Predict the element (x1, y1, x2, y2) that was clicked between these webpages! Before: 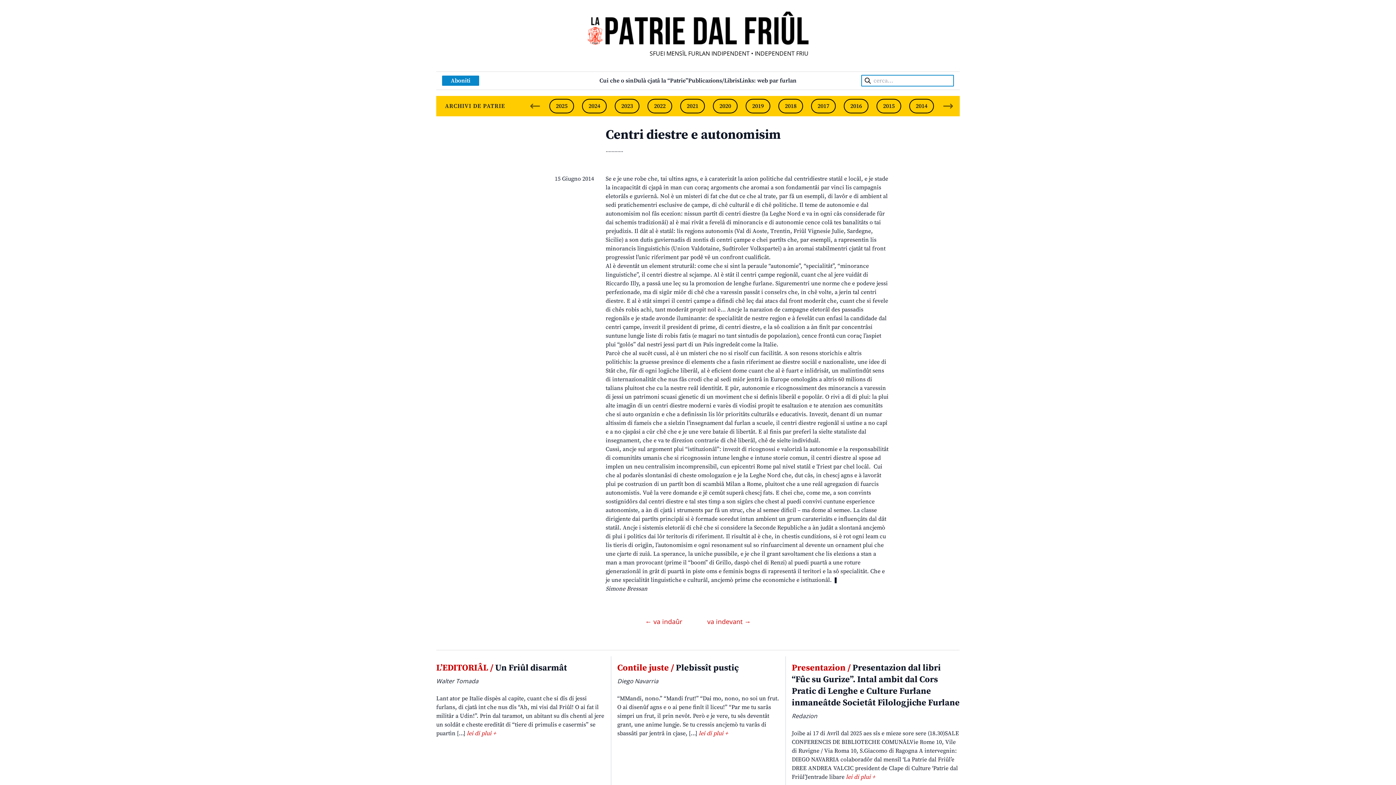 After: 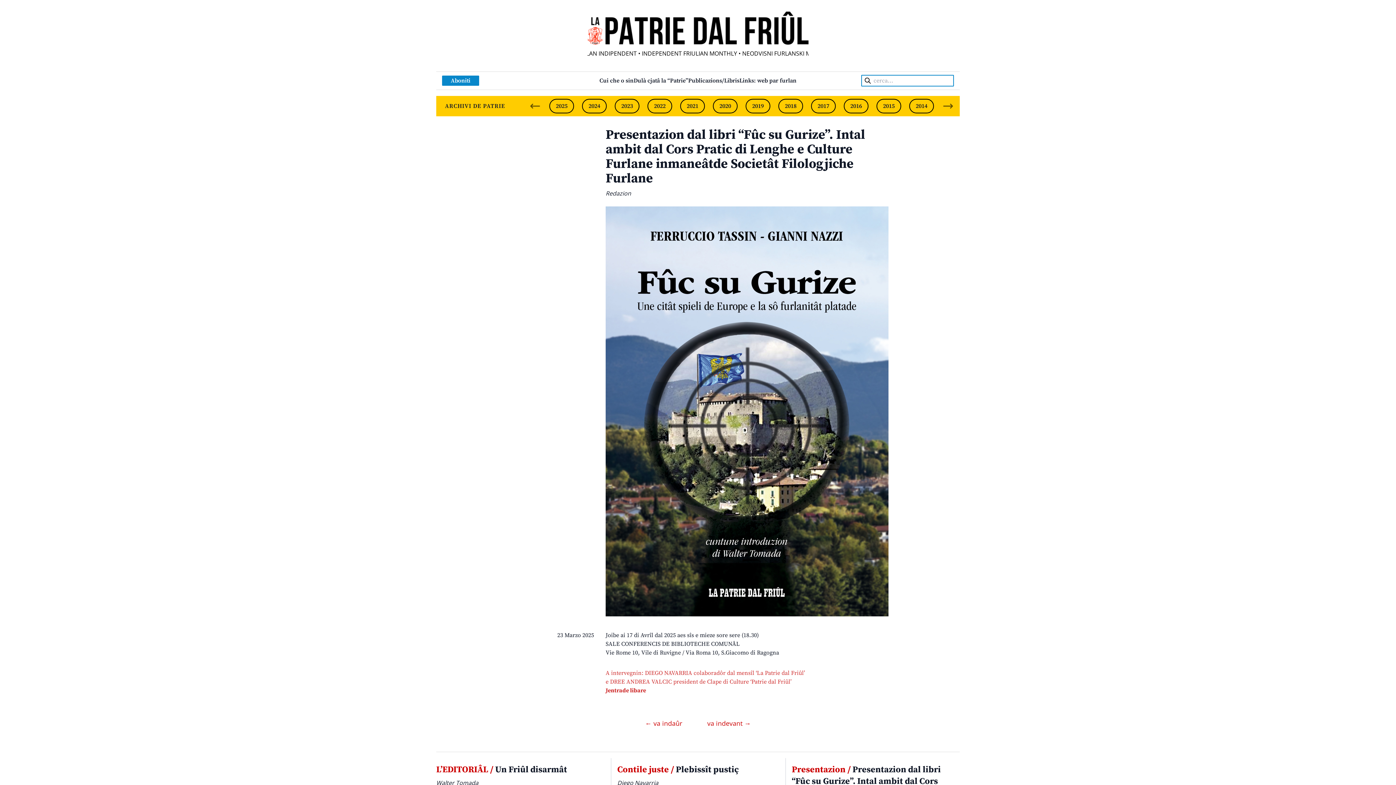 Action: label: Presentazion / Presentazion dal libri “Fûc su Gurize”. Intal ambit dal Cors Pratic di Lenghe e Culture Furlane inmaneâtde Societât Filologjiche Furlane bbox: (792, 662, 960, 708)